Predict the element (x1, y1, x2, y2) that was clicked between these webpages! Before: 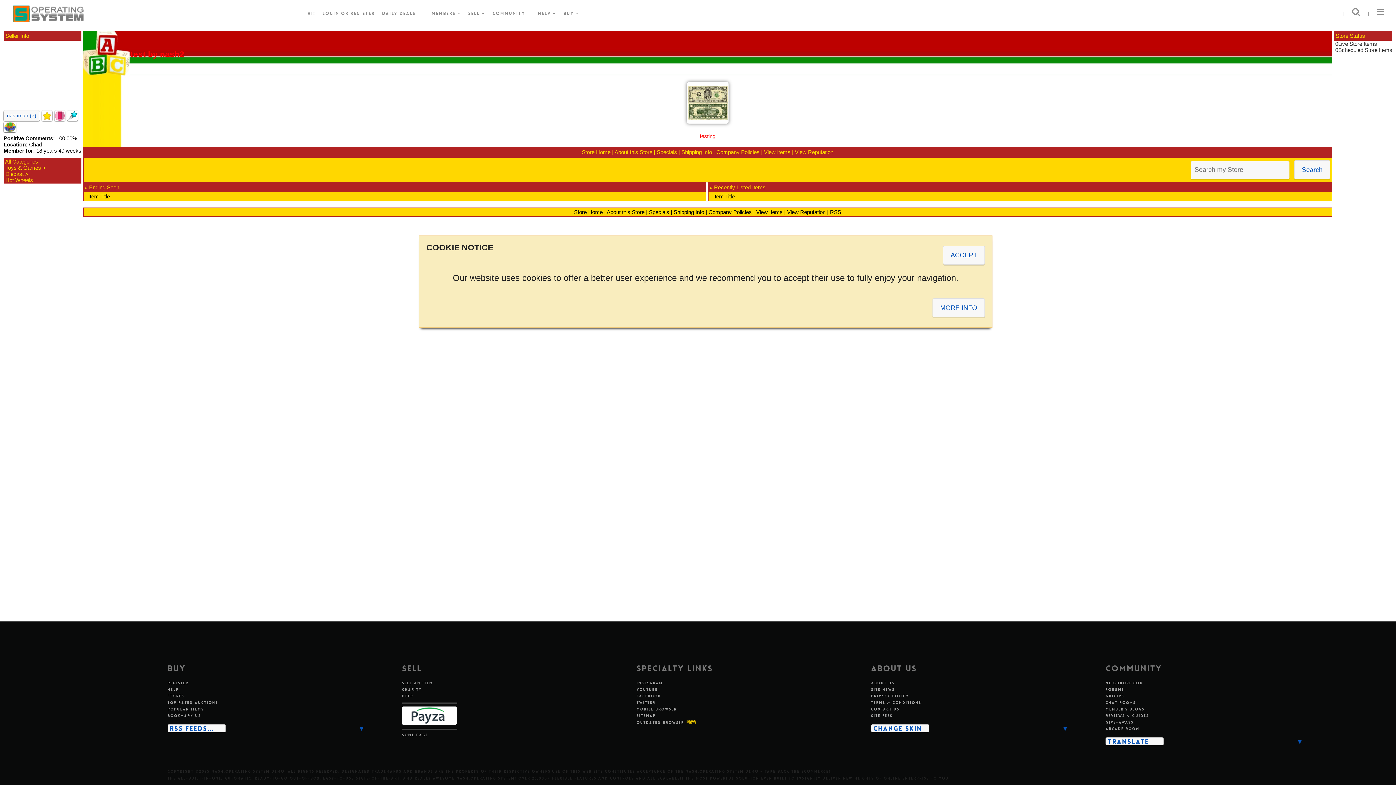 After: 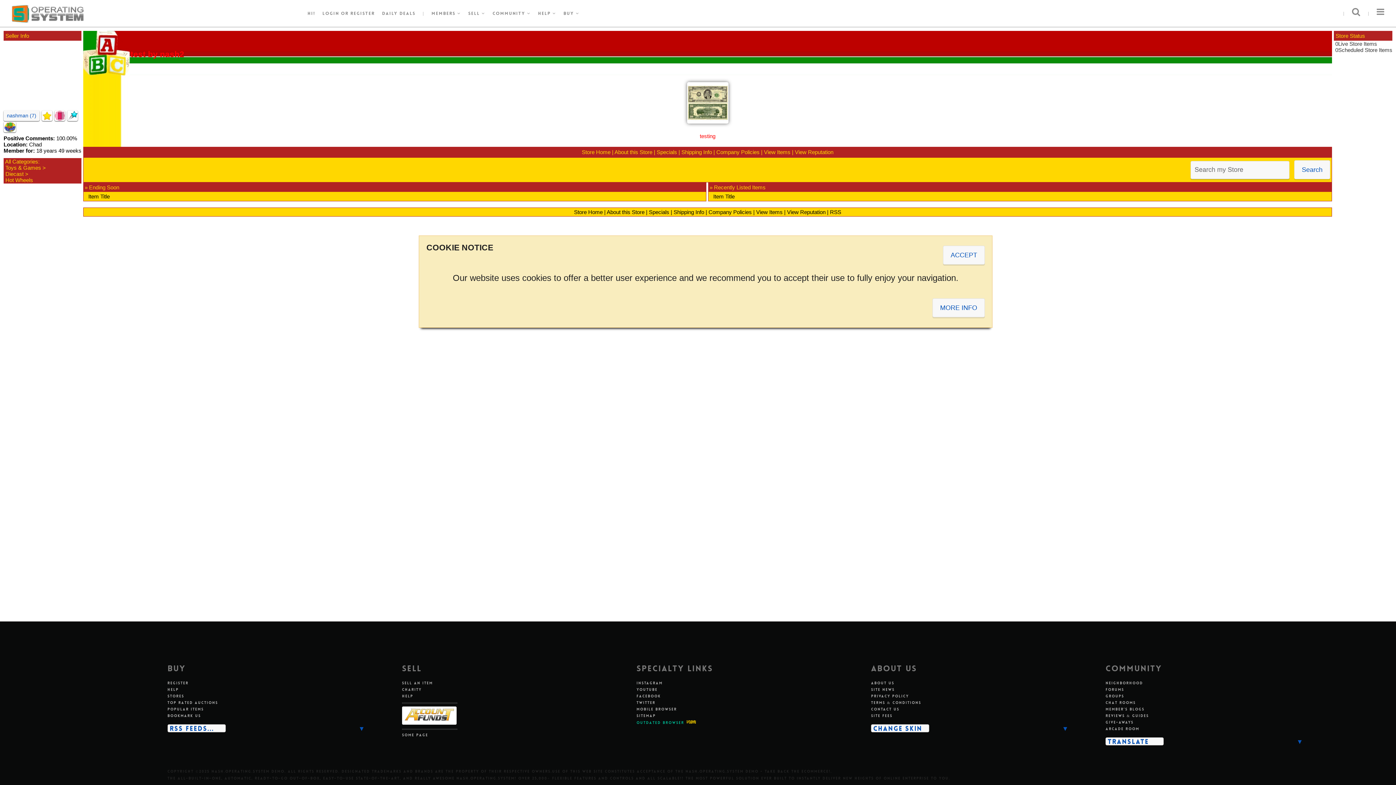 Action: bbox: (636, 720, 684, 725) label: Outdated Browser